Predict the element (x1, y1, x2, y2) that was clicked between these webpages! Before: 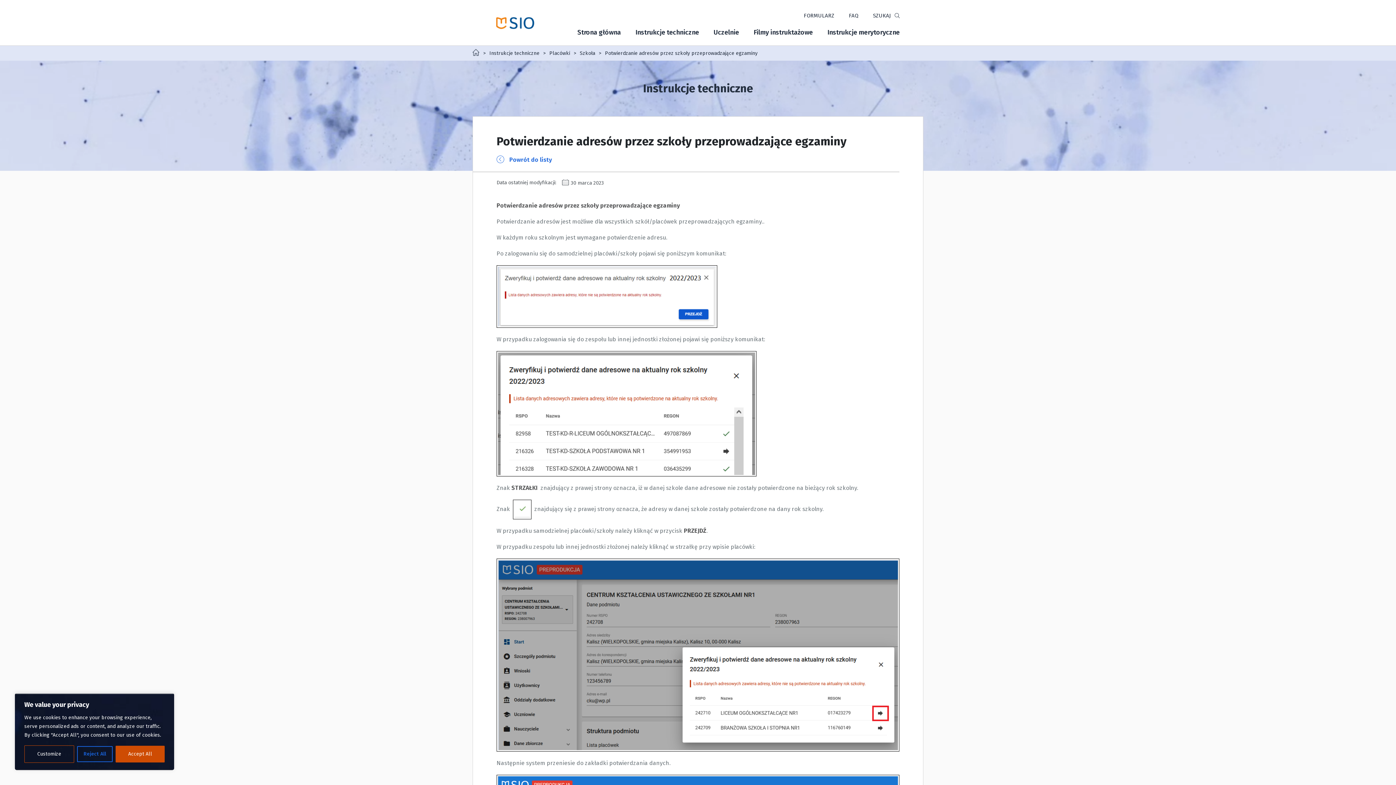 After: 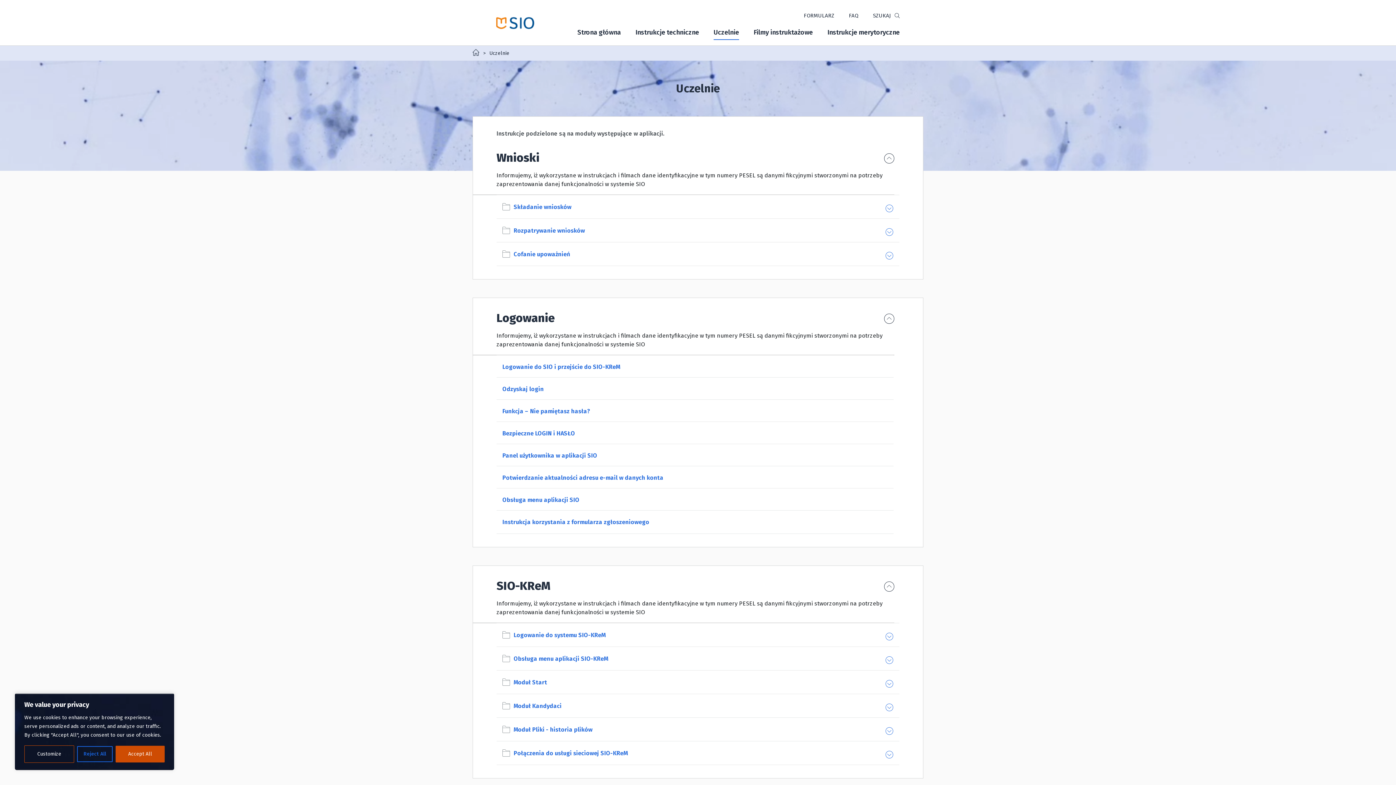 Action: label: Uczelnie bbox: (713, 28, 739, 36)